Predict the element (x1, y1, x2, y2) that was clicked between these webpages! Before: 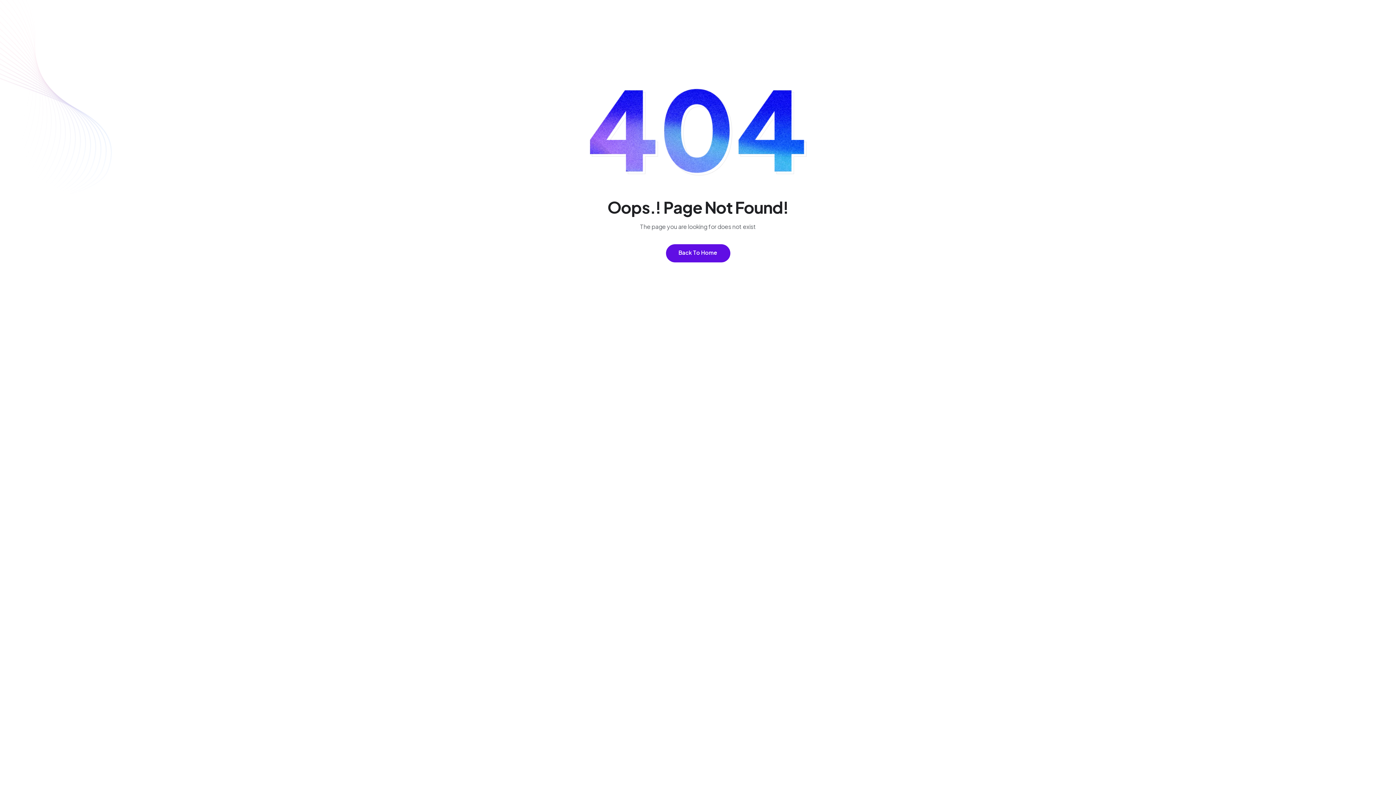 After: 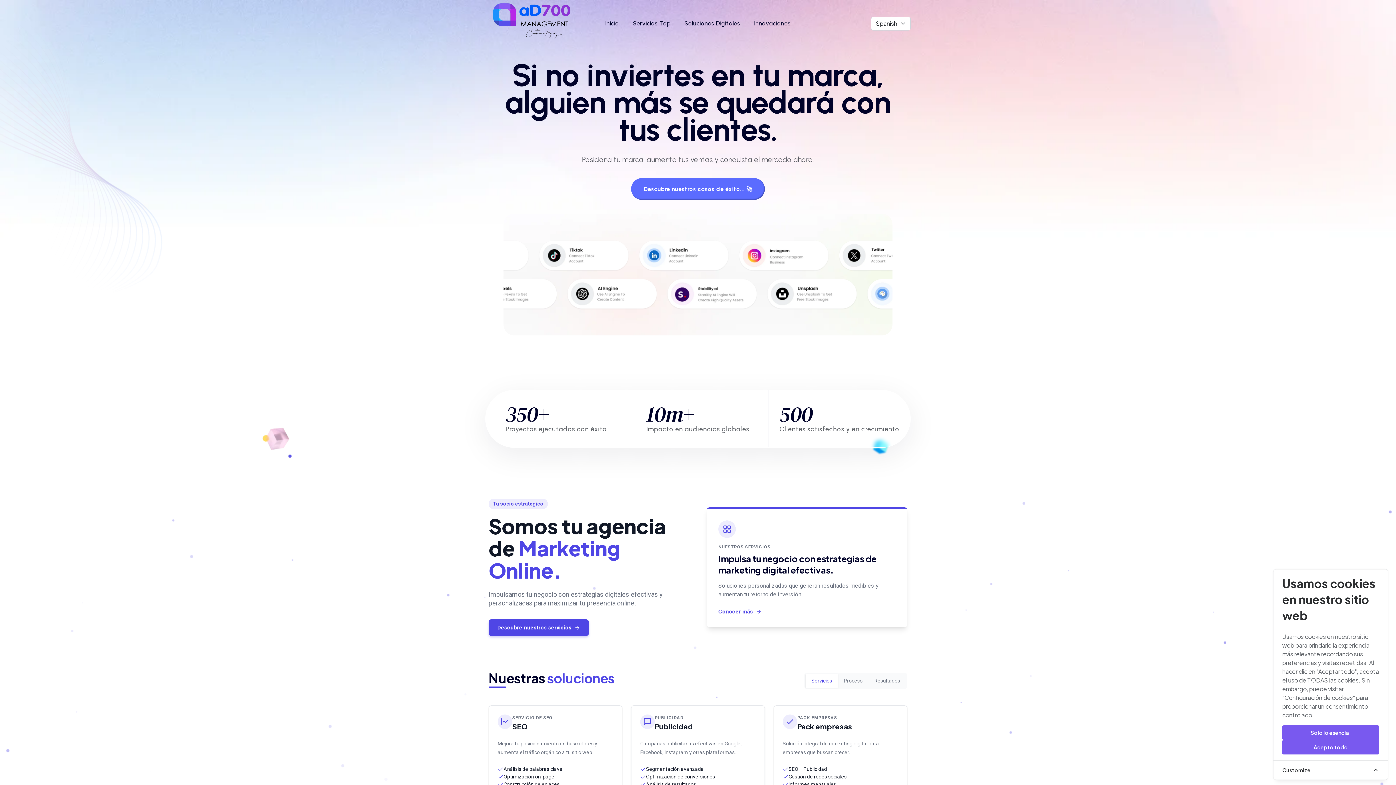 Action: bbox: (666, 244, 730, 262) label: Back To Home